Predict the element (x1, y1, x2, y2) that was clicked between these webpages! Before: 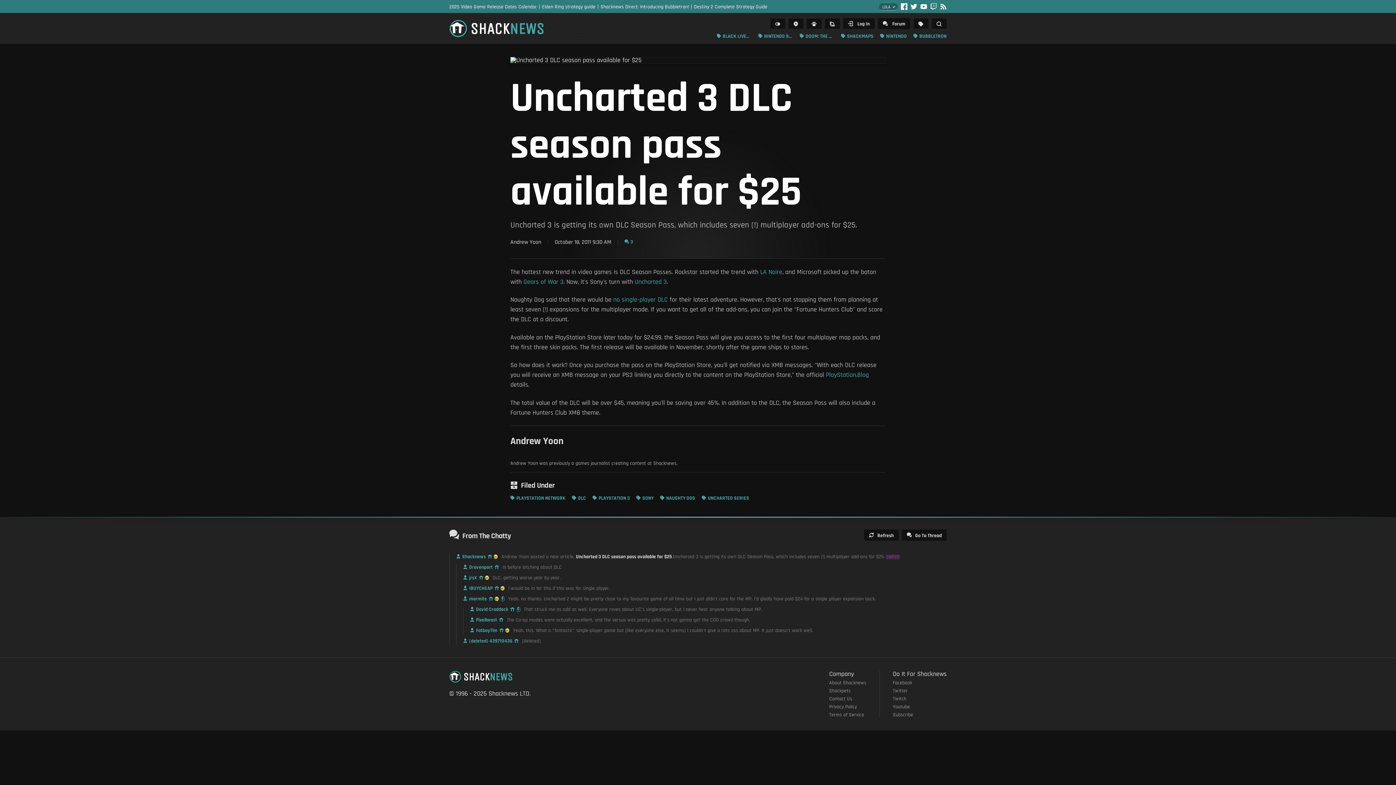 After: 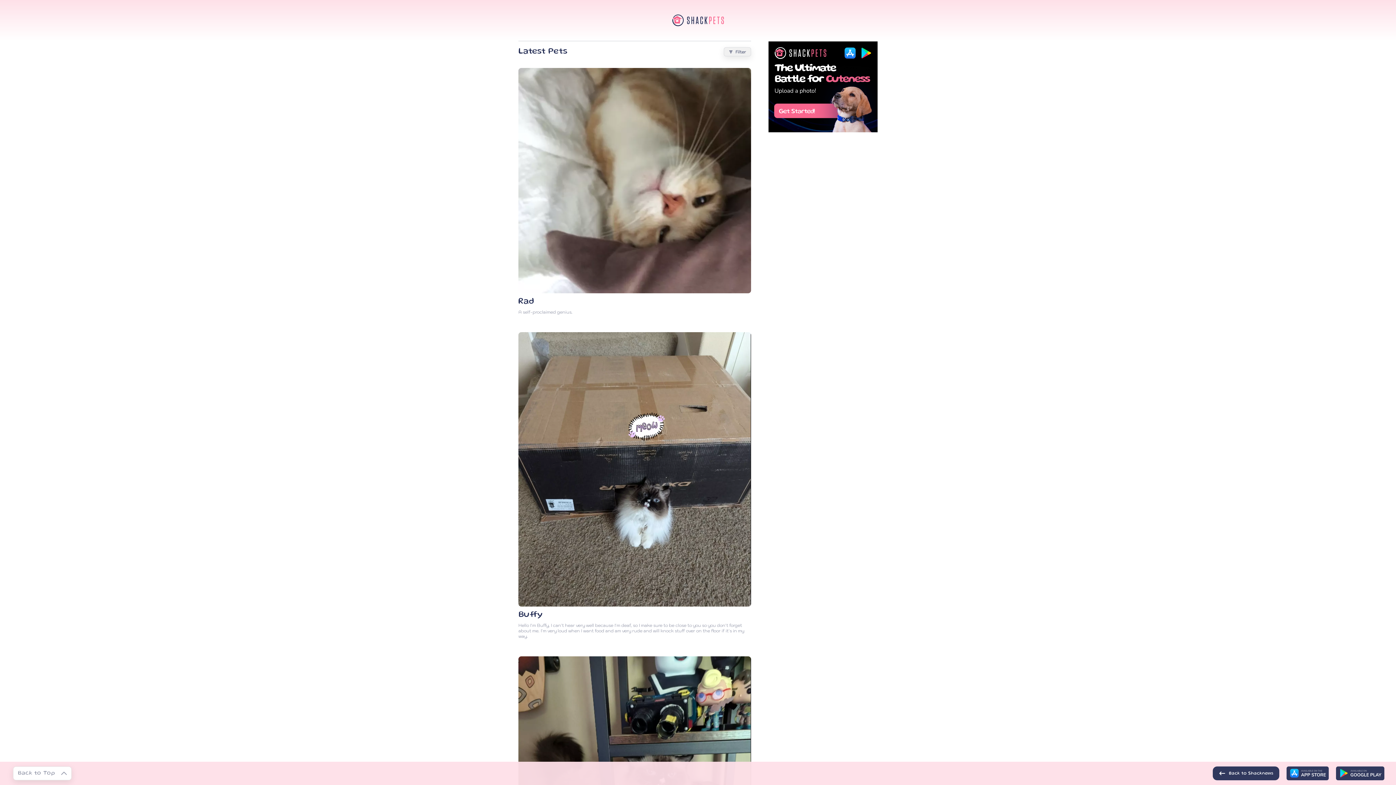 Action: label:  bbox: (806, 18, 821, 28)